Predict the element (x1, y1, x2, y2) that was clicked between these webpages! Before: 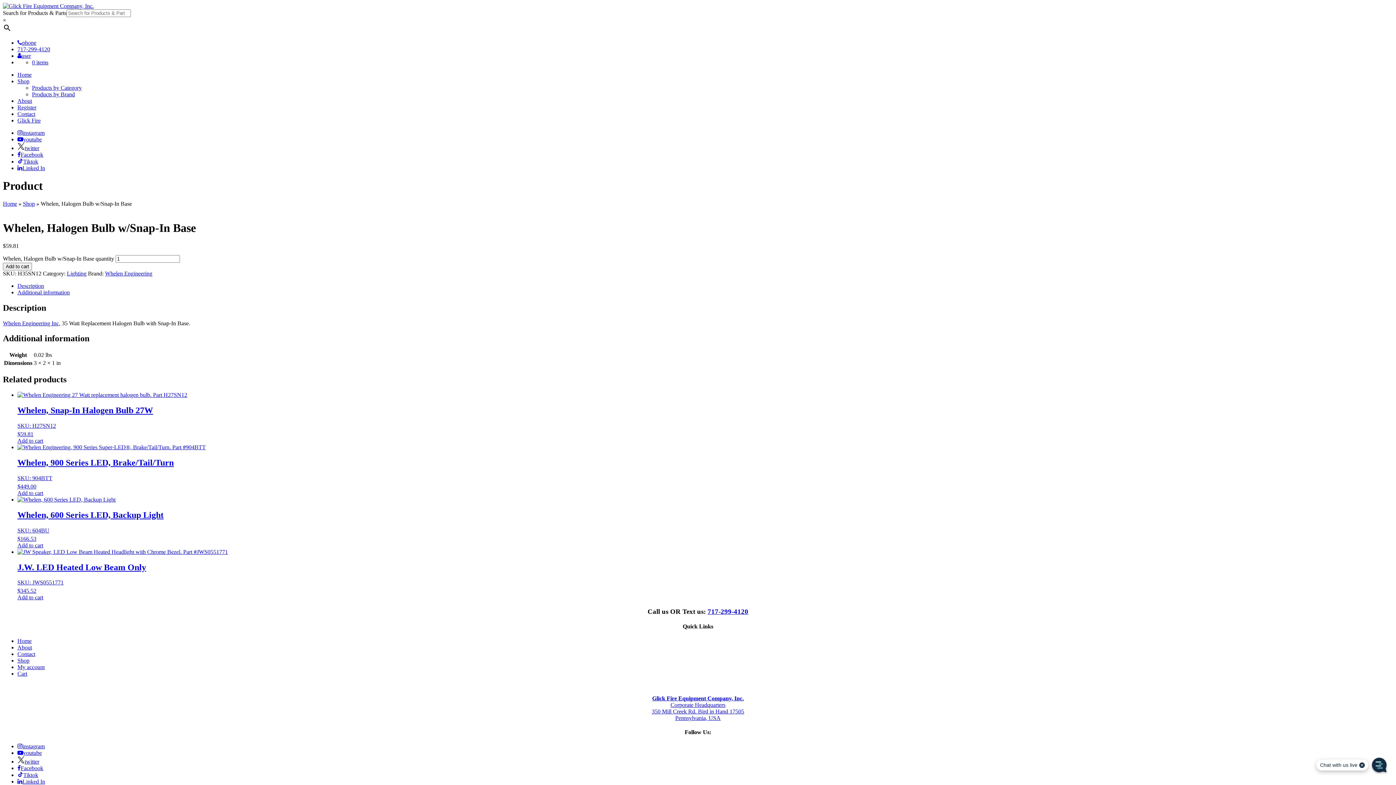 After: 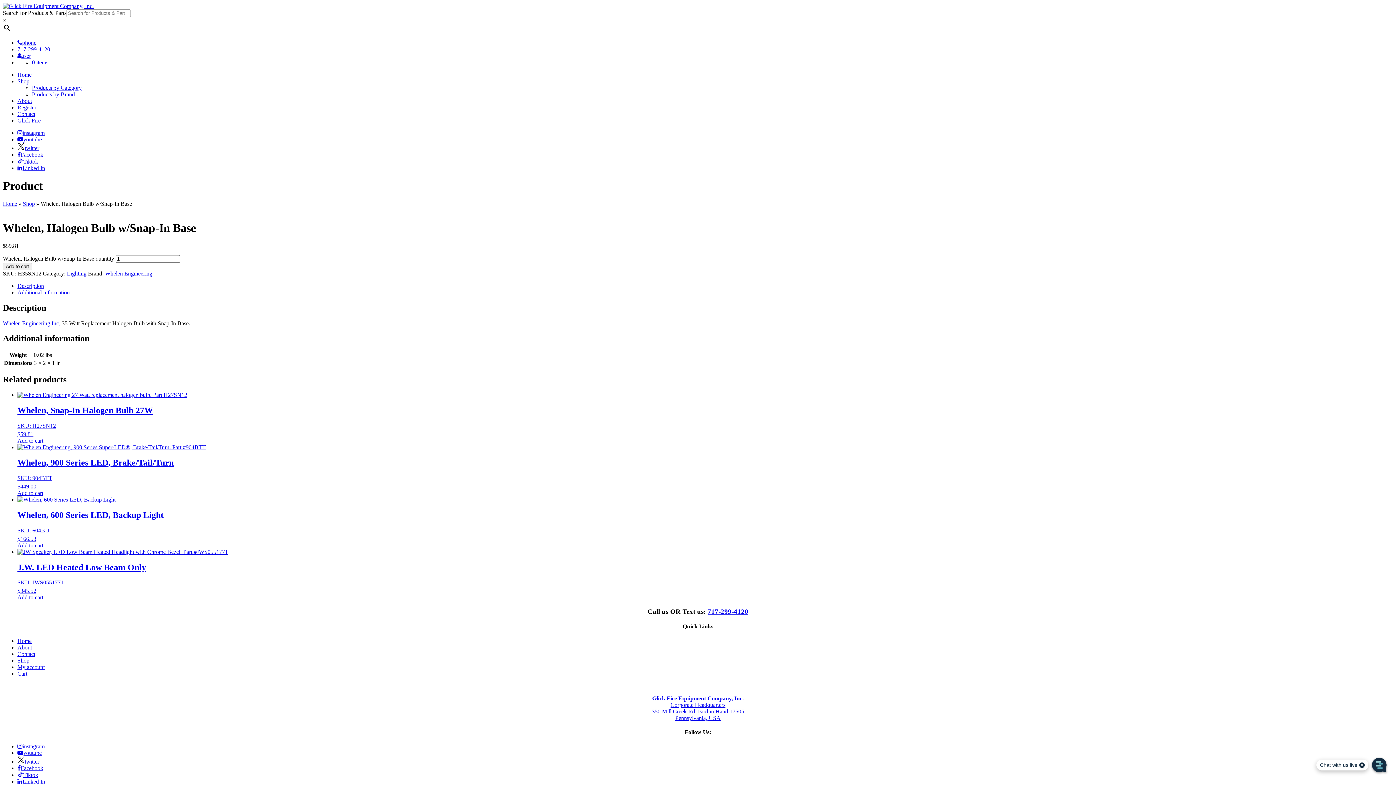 Action: label: twitter bbox: (17, 145, 39, 151)